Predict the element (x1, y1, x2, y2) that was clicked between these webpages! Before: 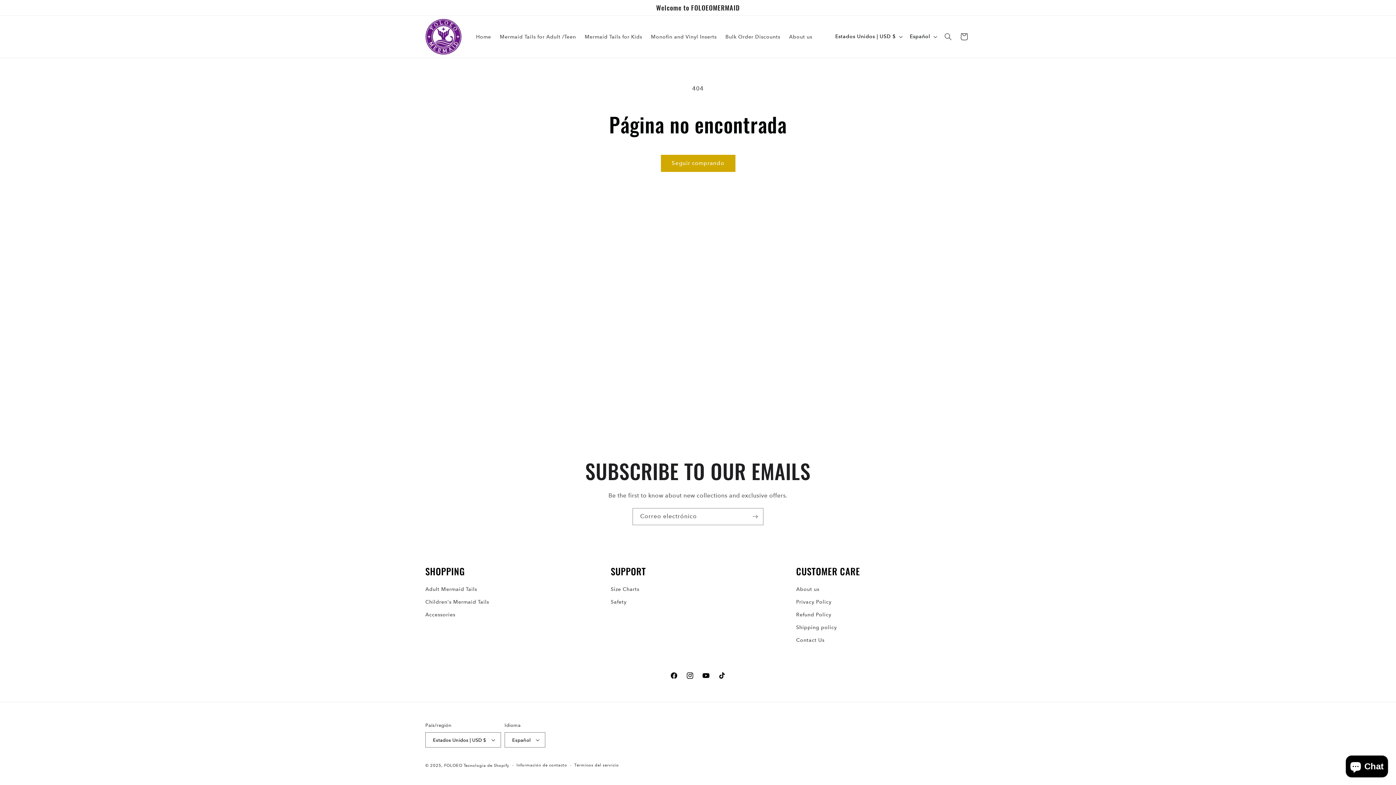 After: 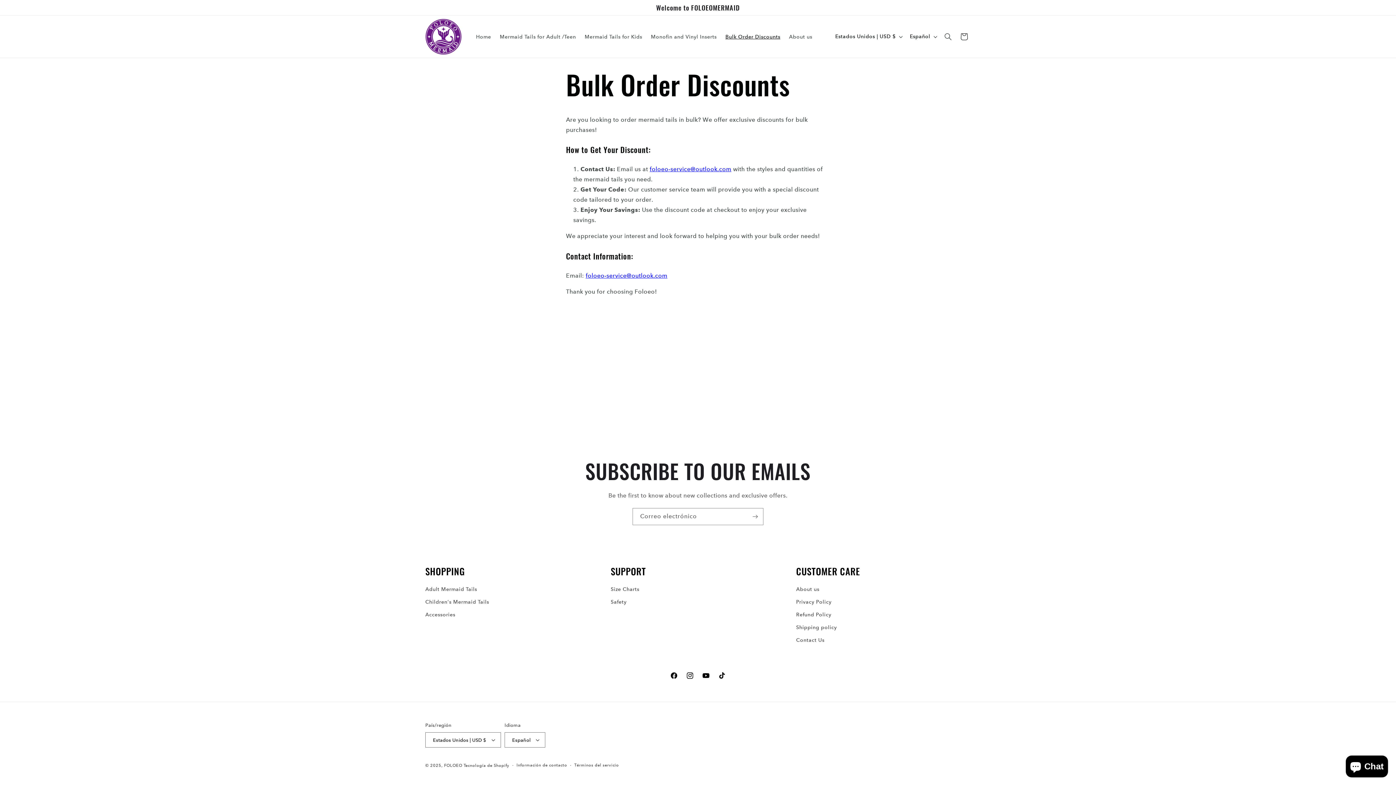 Action: bbox: (721, 29, 784, 44) label: Bulk Order Discounts